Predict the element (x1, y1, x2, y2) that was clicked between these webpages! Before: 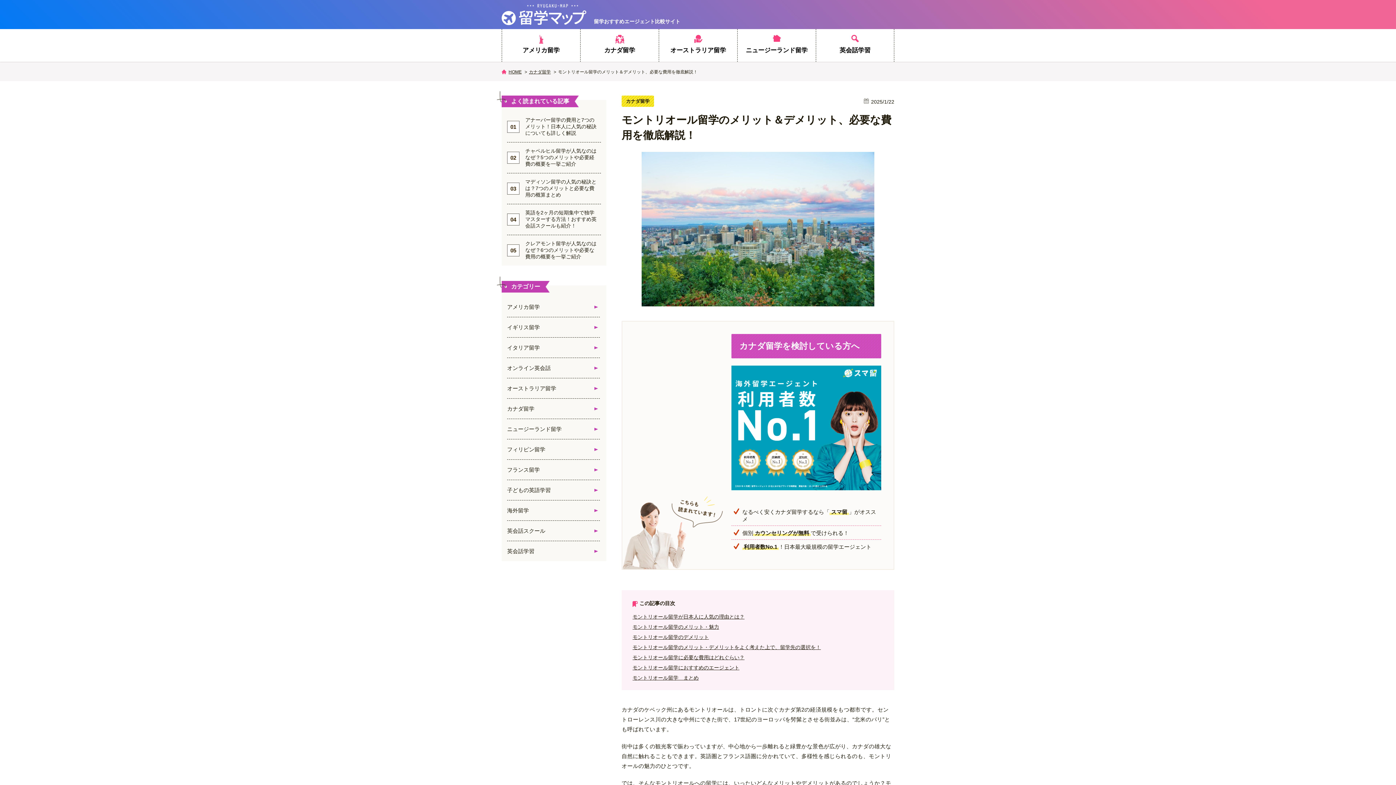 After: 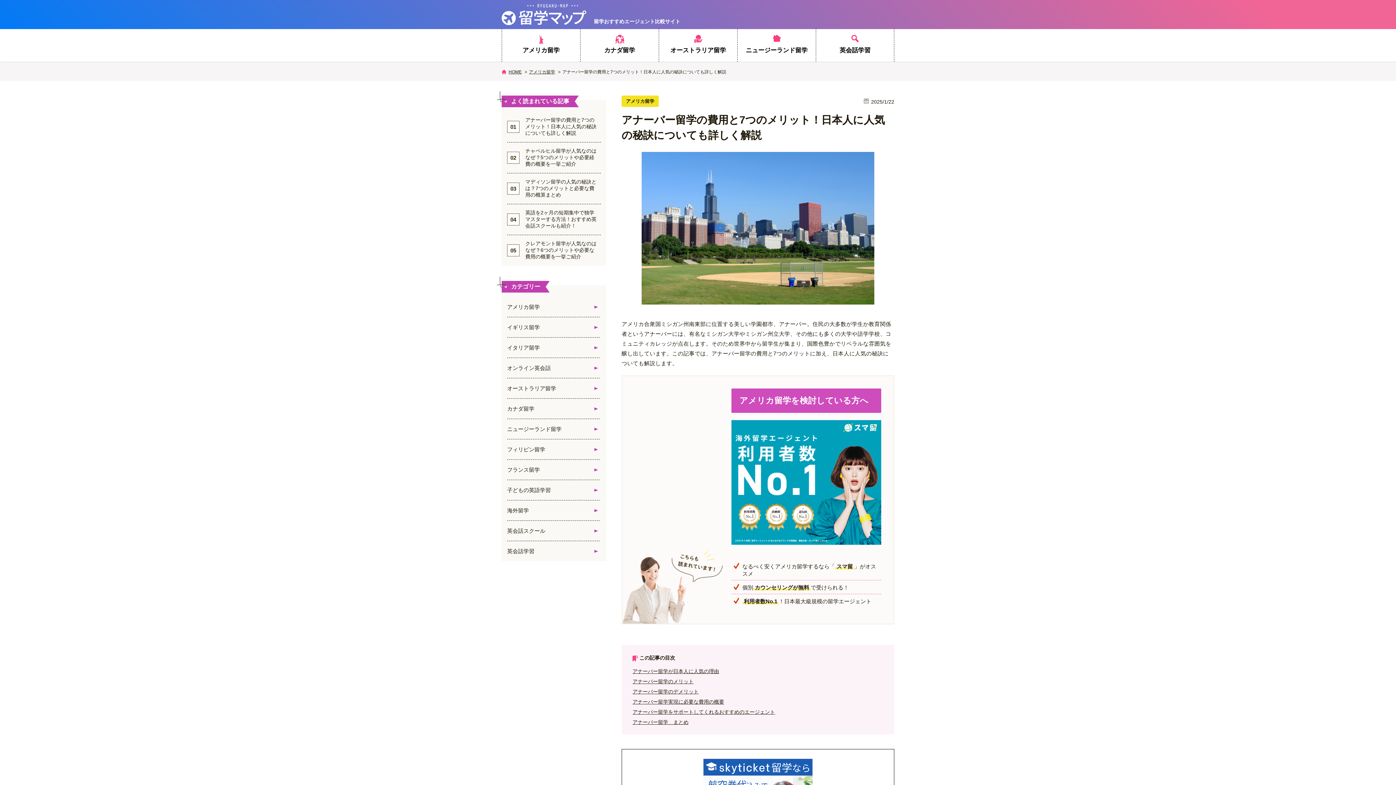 Action: label: アナーバー留学の費用と7つのメリット！日本人に人気の秘訣についても詳しく解説 bbox: (507, 111, 601, 142)